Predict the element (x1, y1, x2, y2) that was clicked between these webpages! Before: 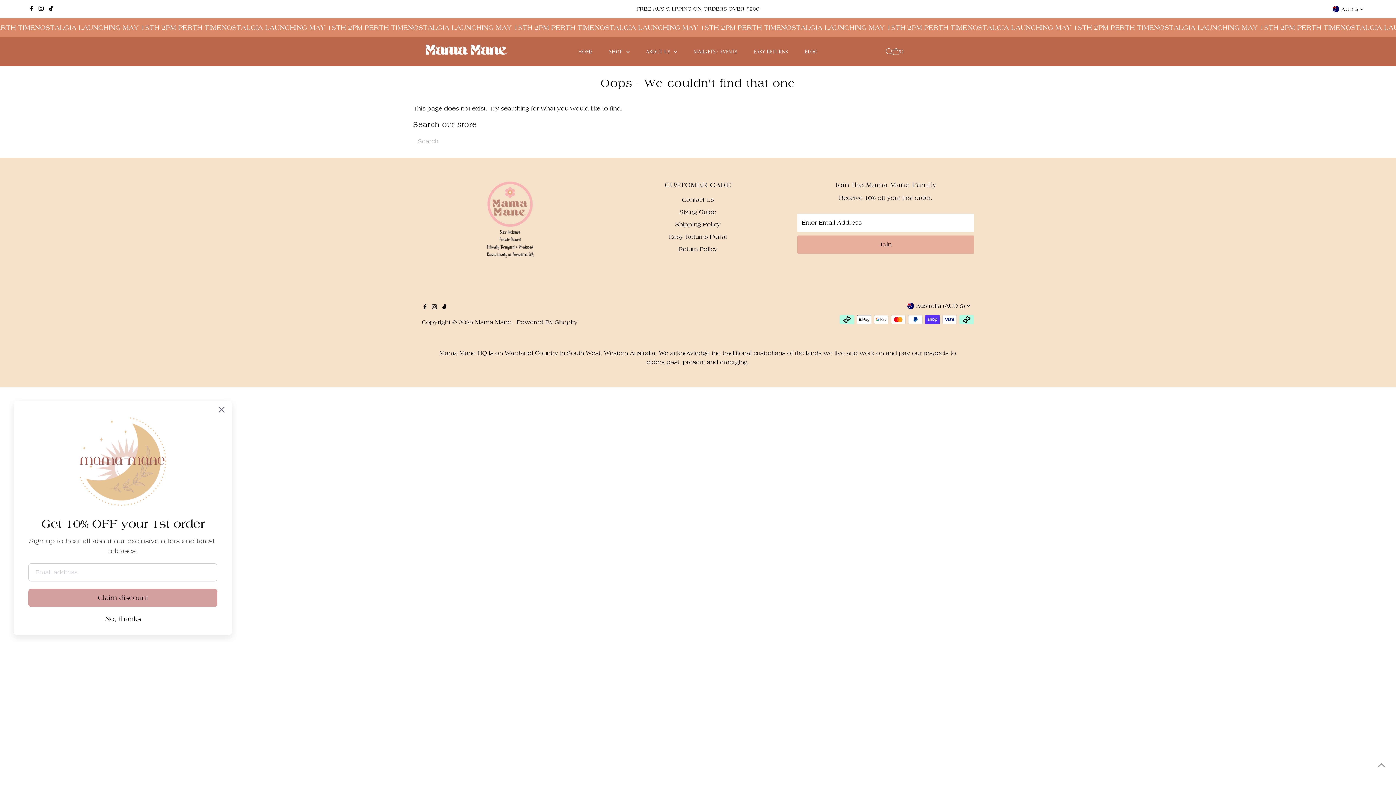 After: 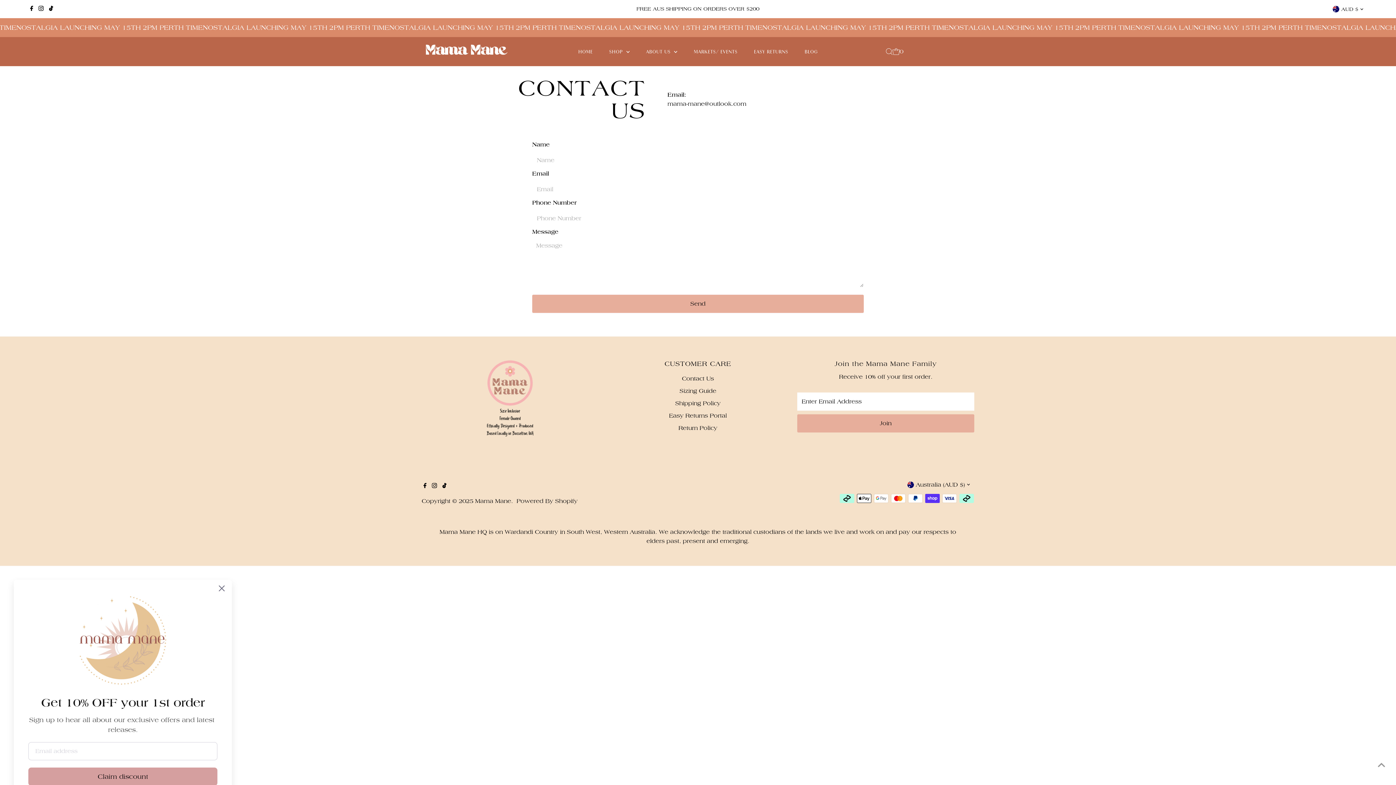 Action: label: Contact Us bbox: (682, 196, 714, 203)